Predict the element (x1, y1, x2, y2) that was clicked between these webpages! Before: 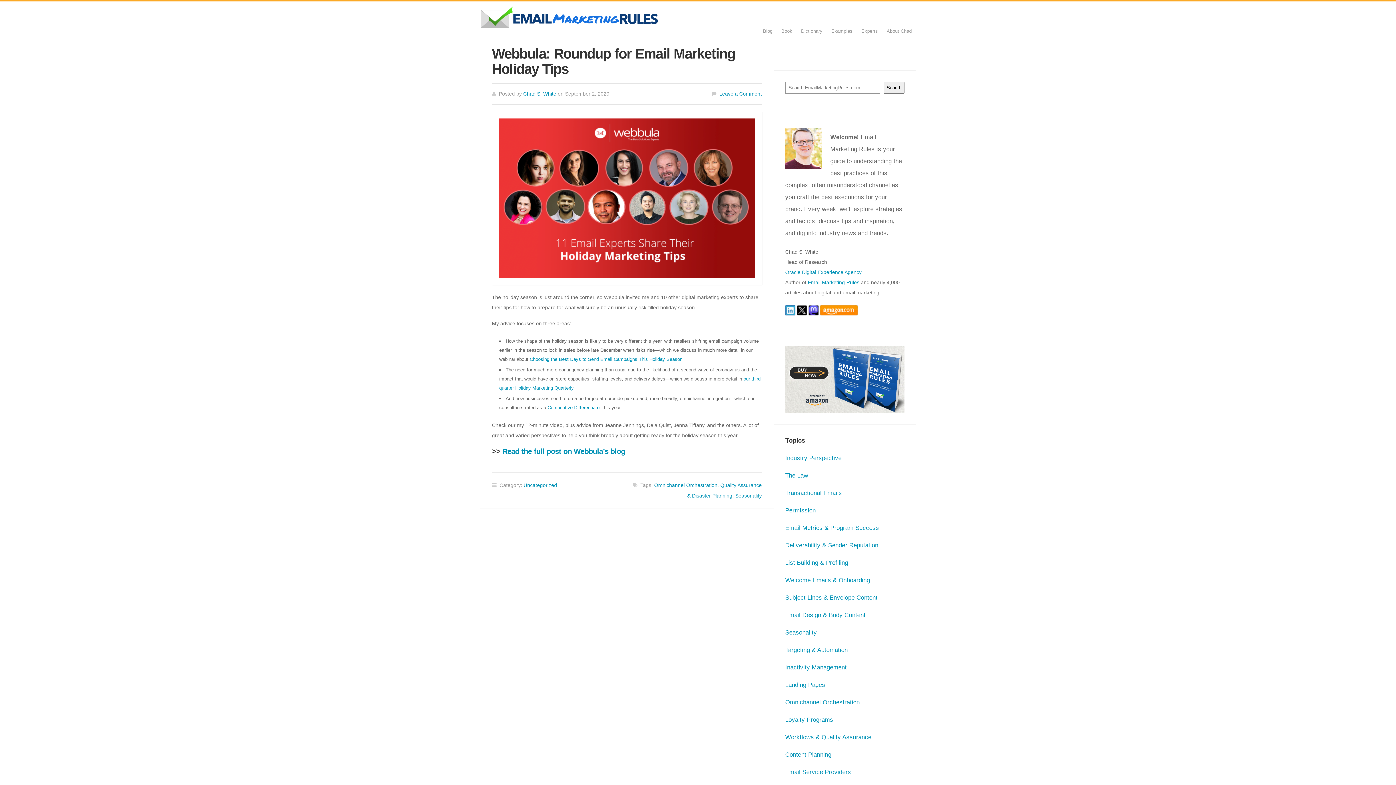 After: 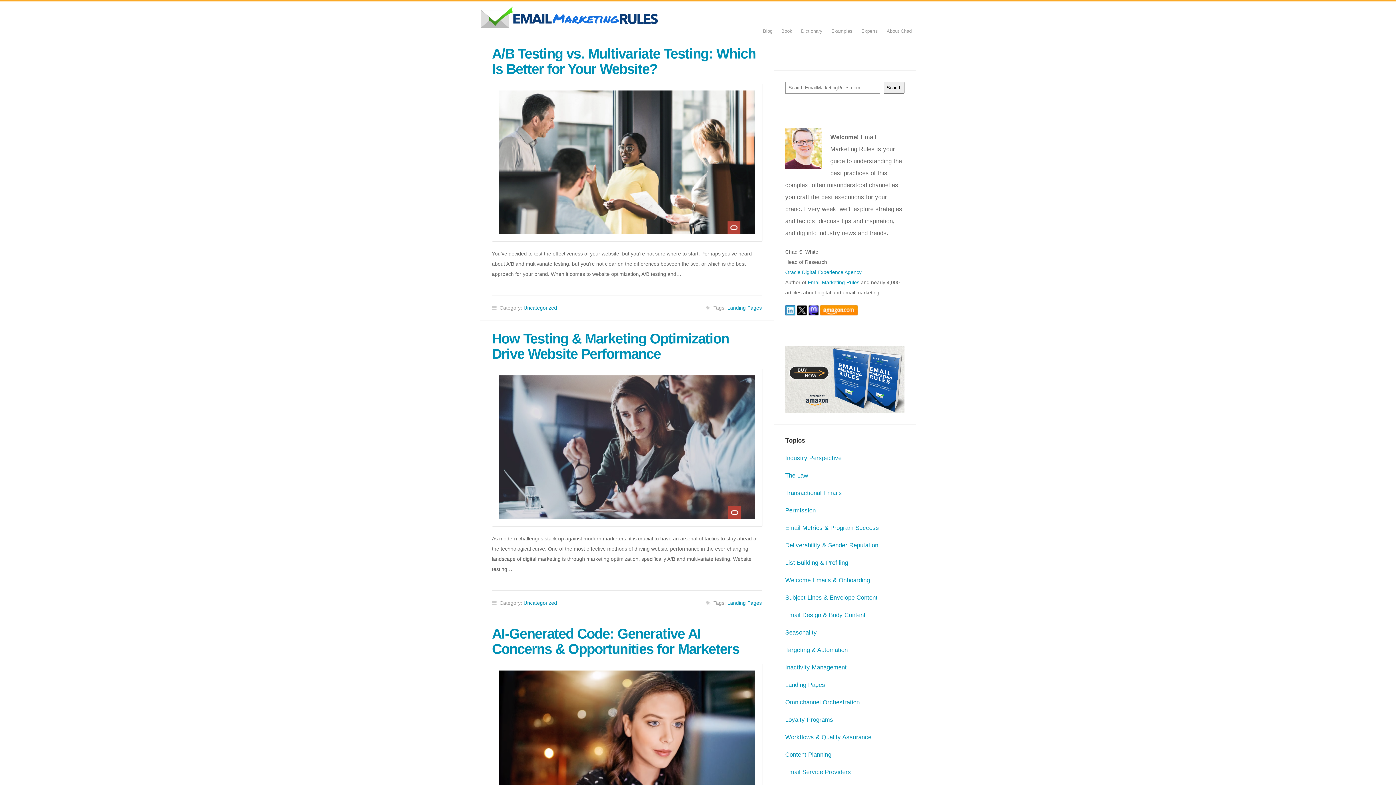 Action: bbox: (785, 681, 825, 688) label: Landing Pages